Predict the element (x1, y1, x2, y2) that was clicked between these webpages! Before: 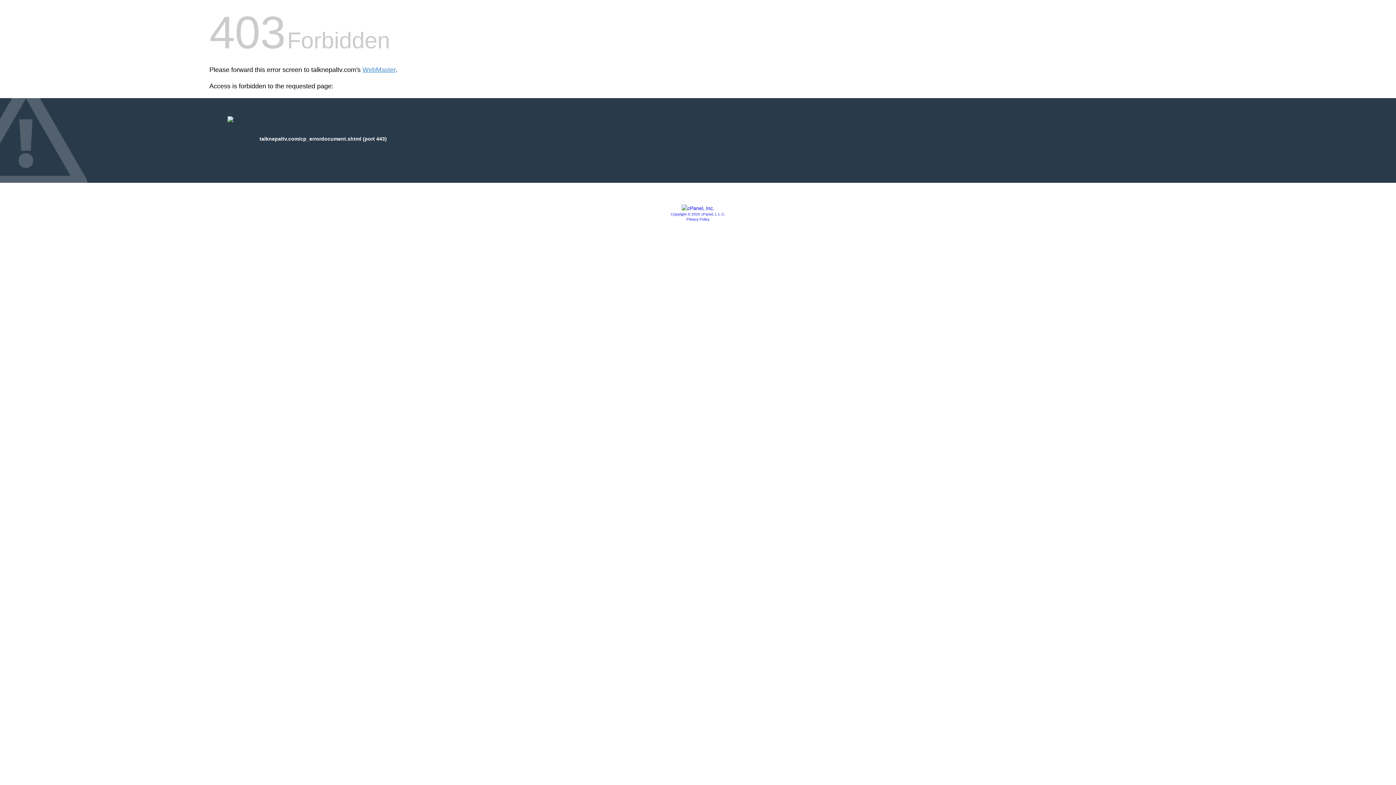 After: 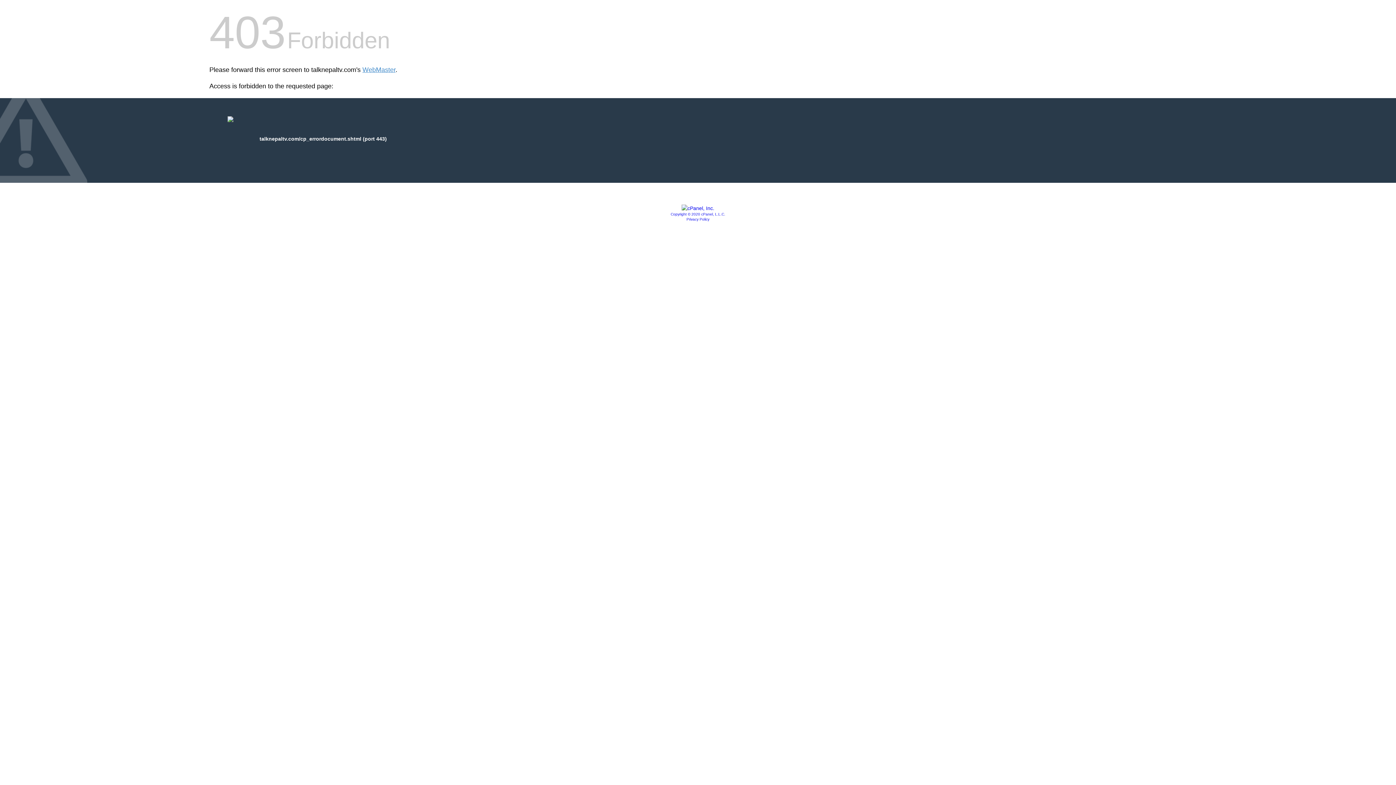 Action: bbox: (681, 205, 714, 211)